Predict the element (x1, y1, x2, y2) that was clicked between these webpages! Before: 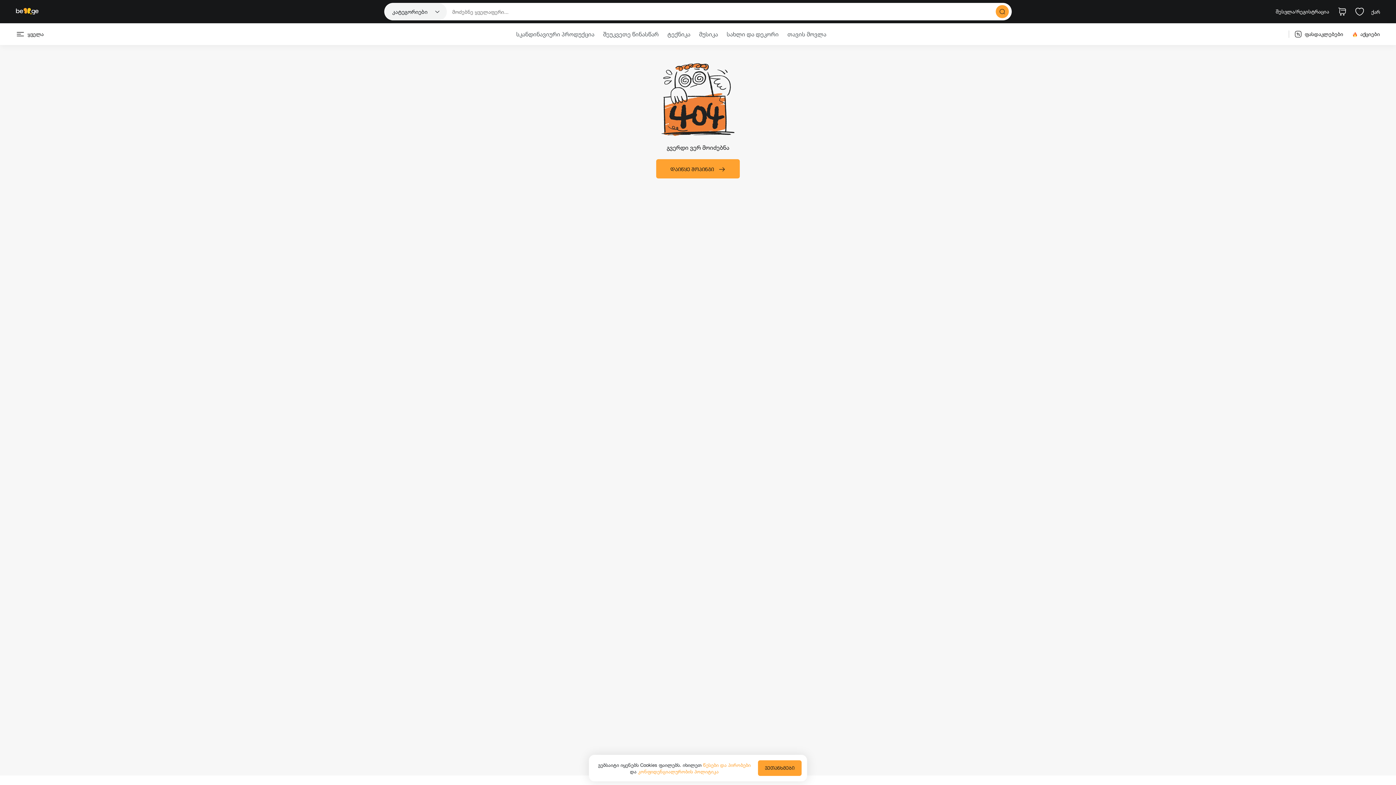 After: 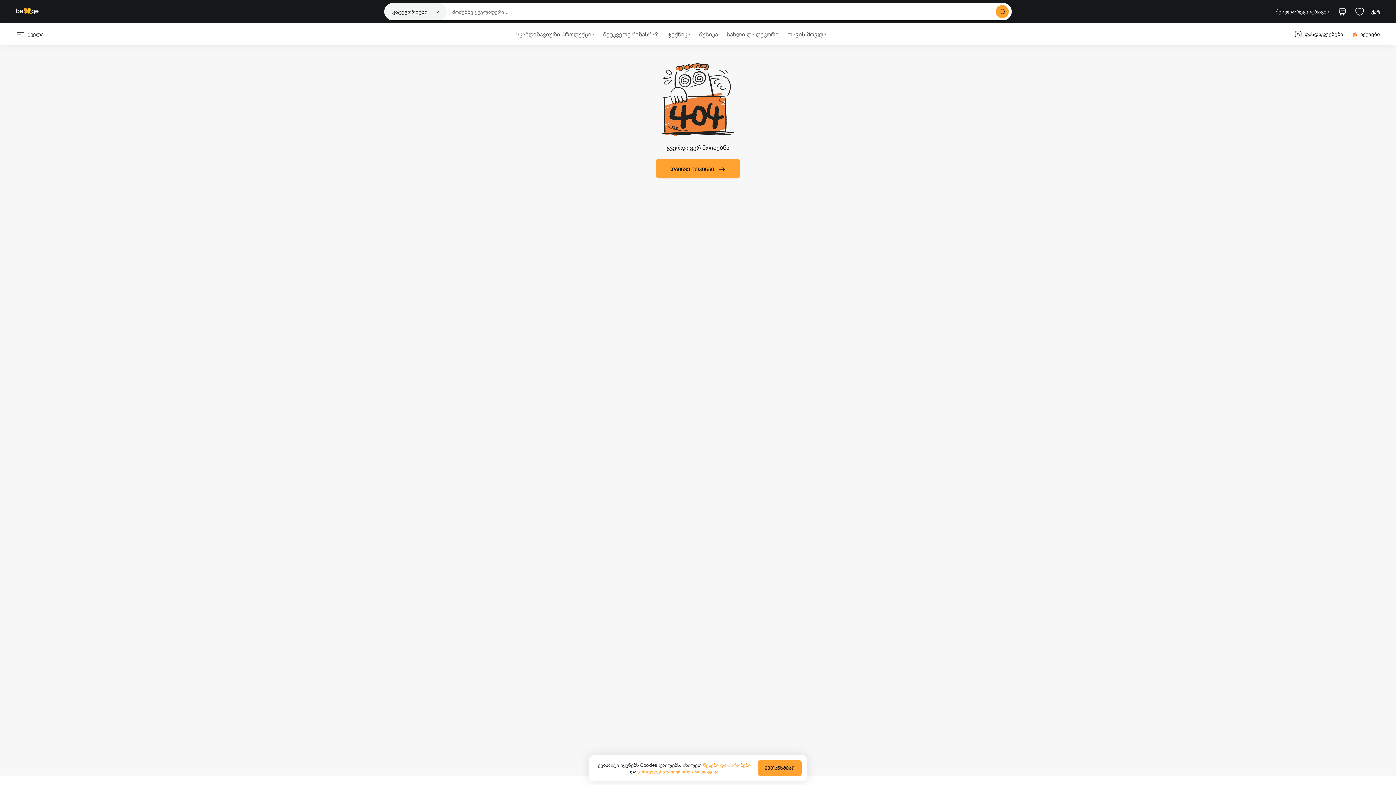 Action: bbox: (703, 762, 750, 768) label: წესები და პირობები 